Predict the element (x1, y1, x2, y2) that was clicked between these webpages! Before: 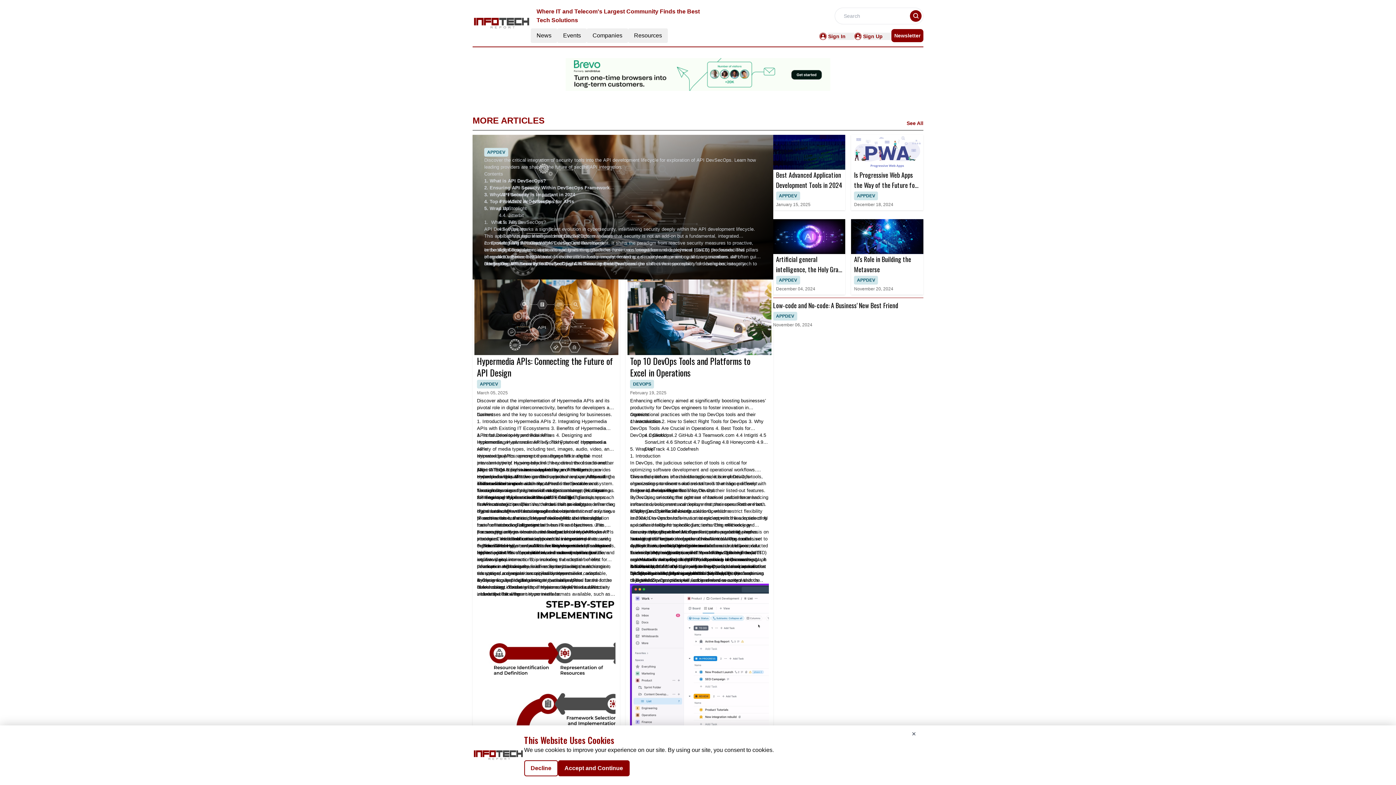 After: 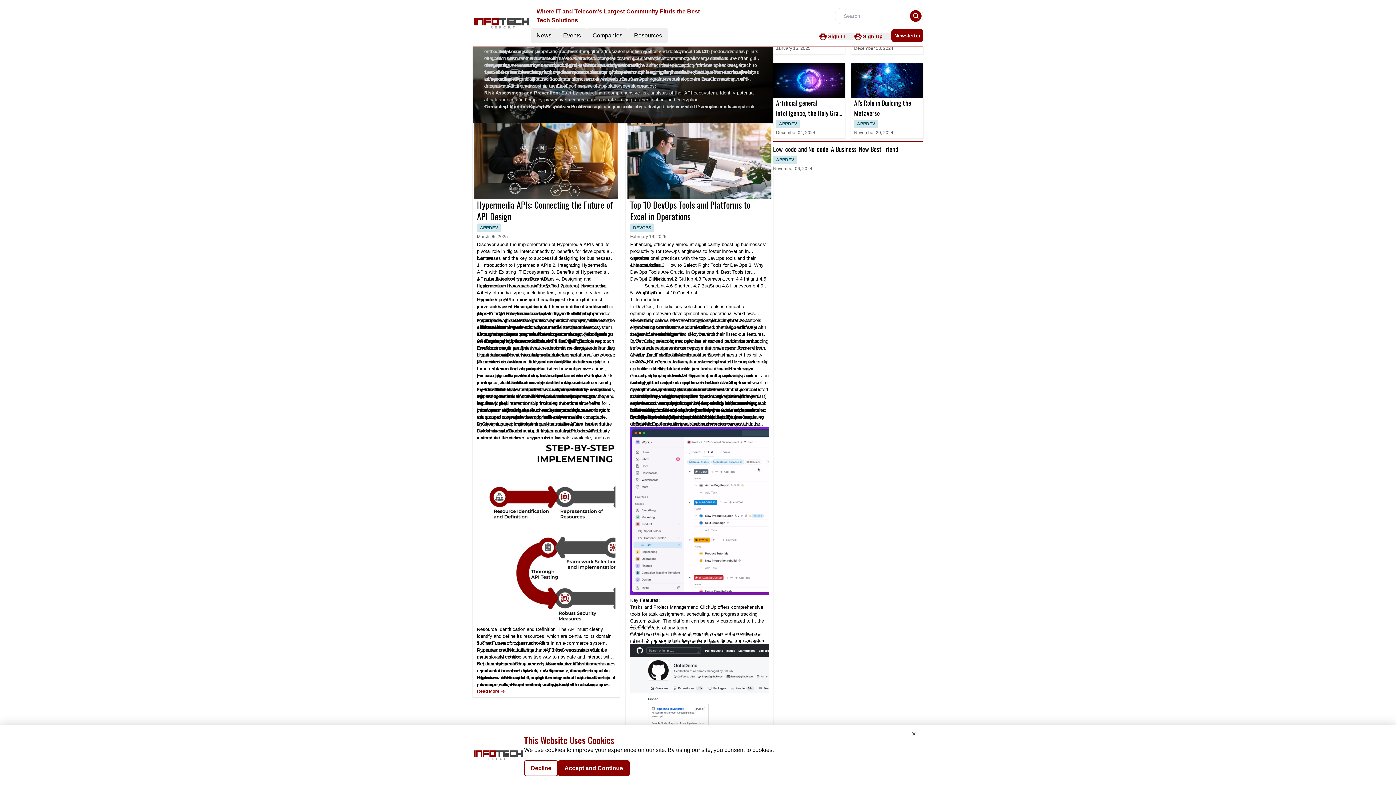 Action: label: 1. Introduction to Hypermedia APIs bbox: (477, 418, 551, 424)